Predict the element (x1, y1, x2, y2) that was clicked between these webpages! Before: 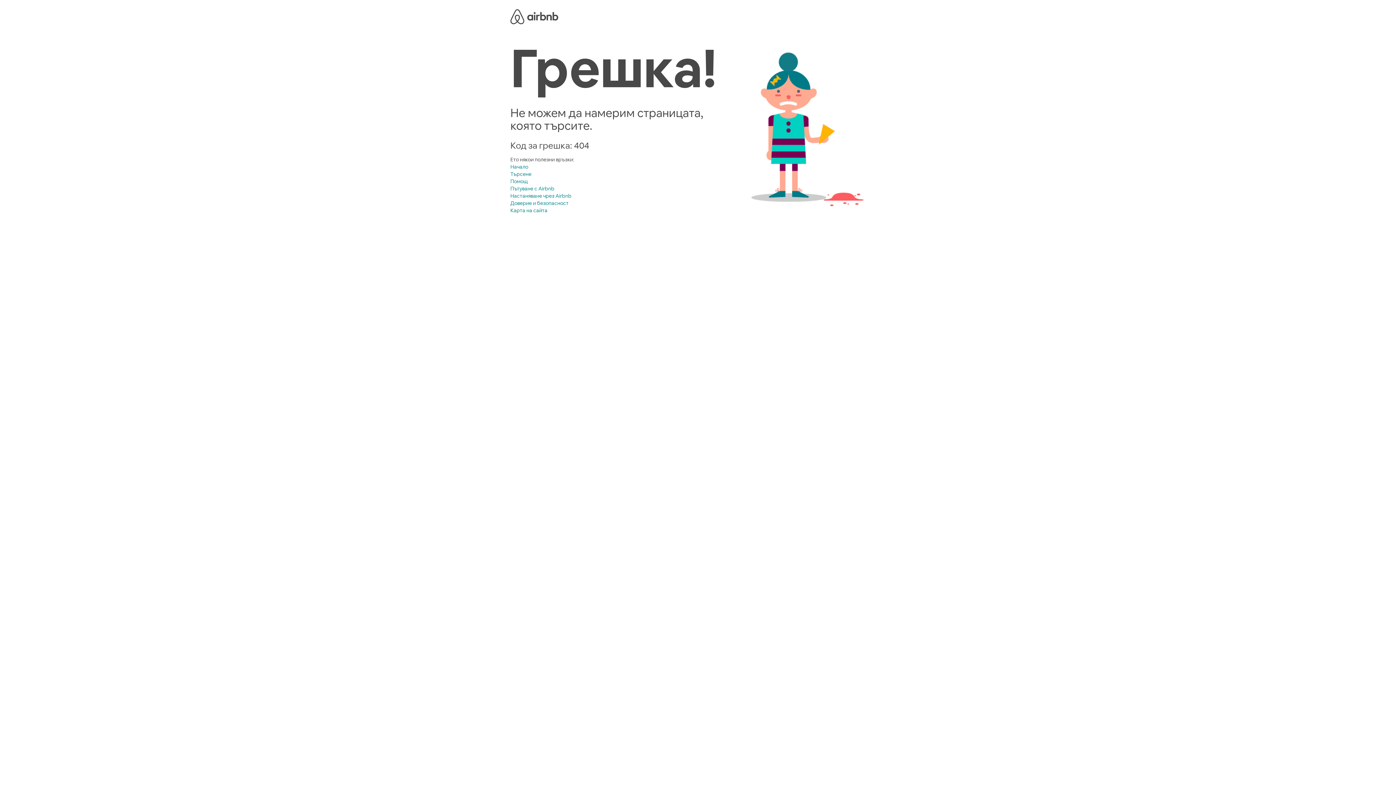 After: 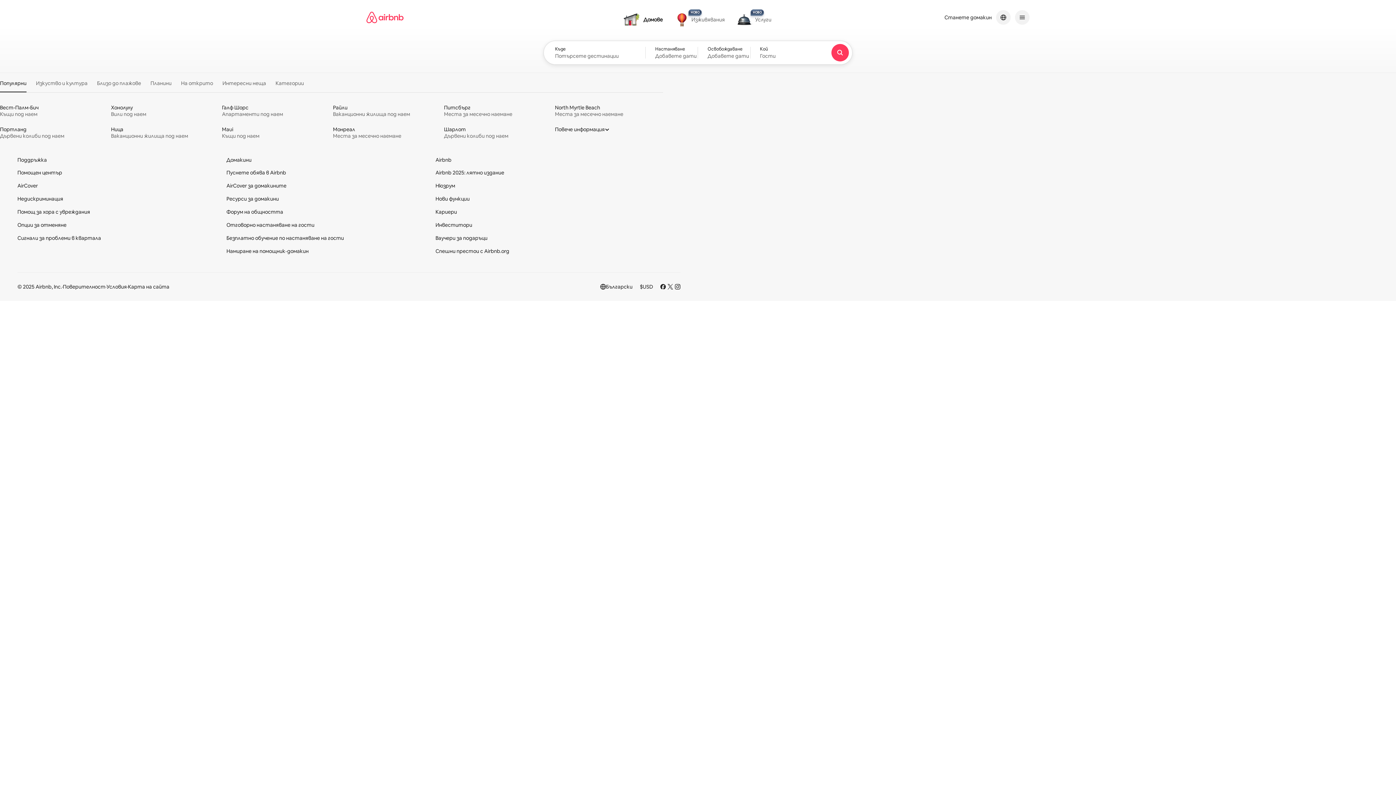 Action: bbox: (510, 170, 531, 177) label: Търсене